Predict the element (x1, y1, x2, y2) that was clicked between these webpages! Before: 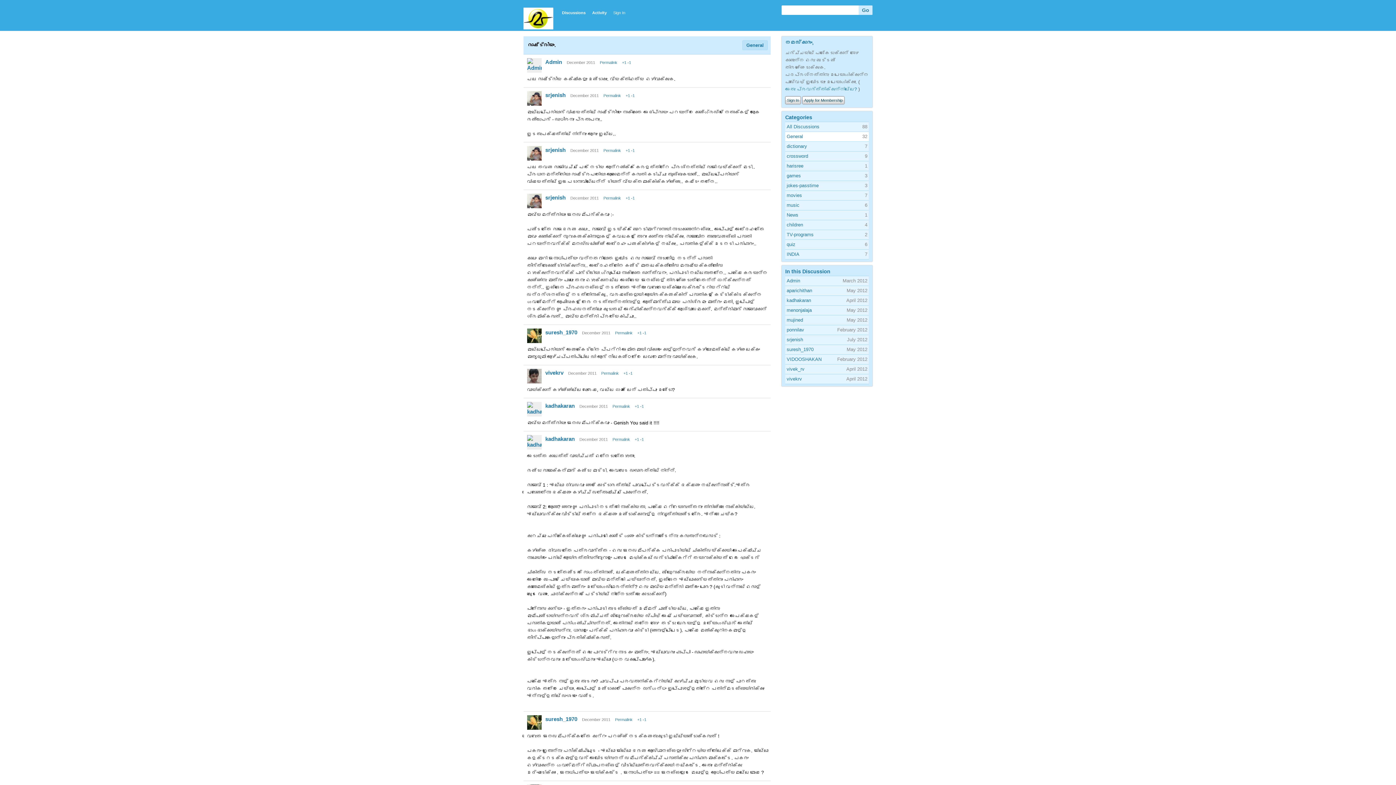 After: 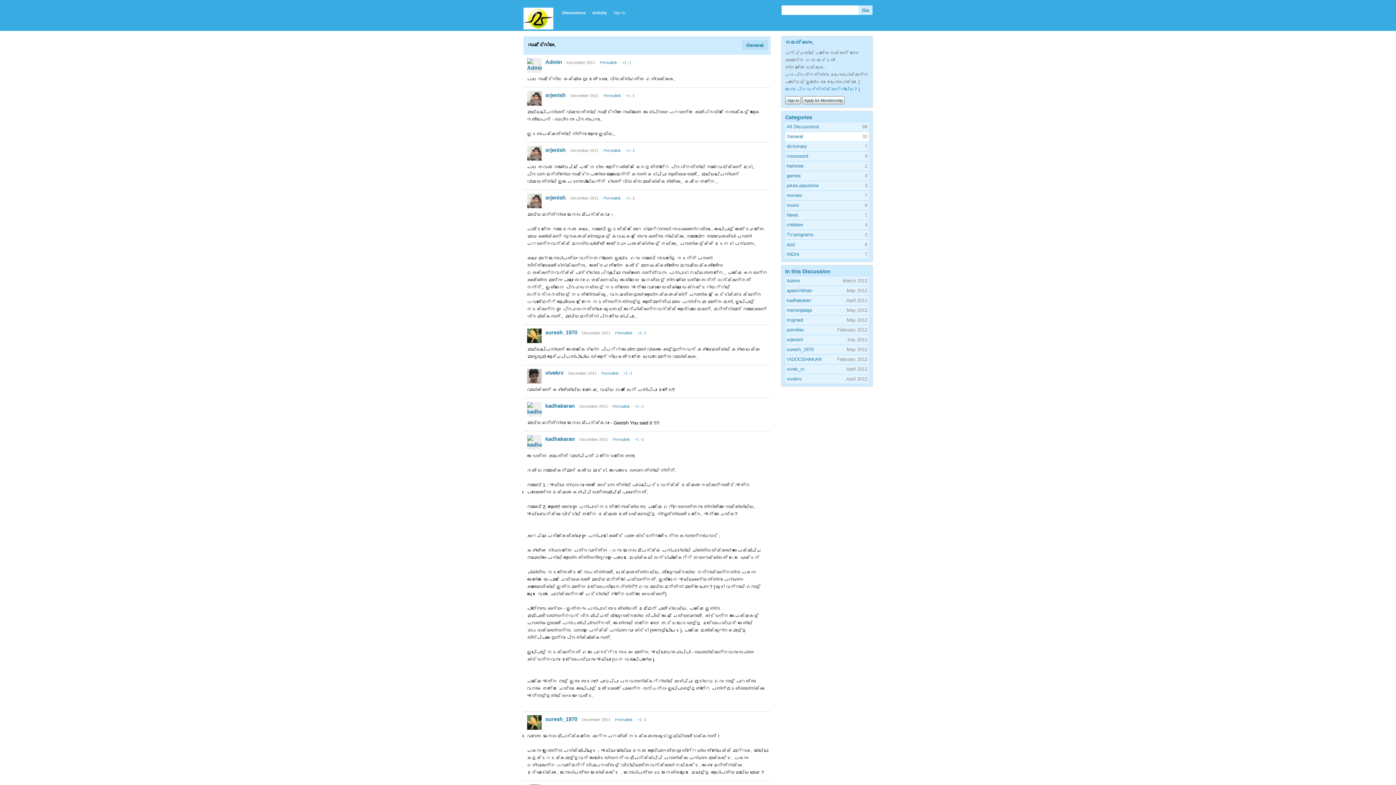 Action: label: -1 bbox: (631, 196, 634, 200)